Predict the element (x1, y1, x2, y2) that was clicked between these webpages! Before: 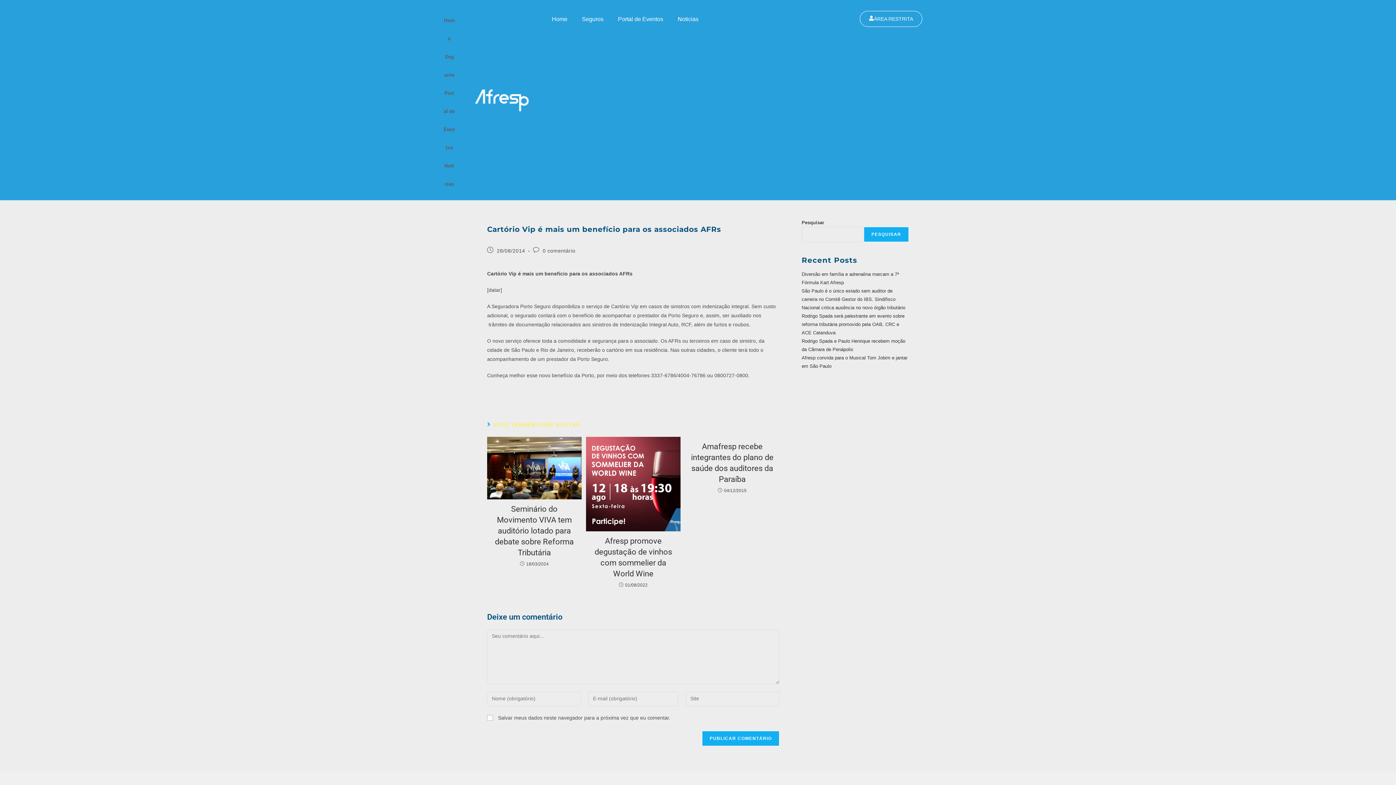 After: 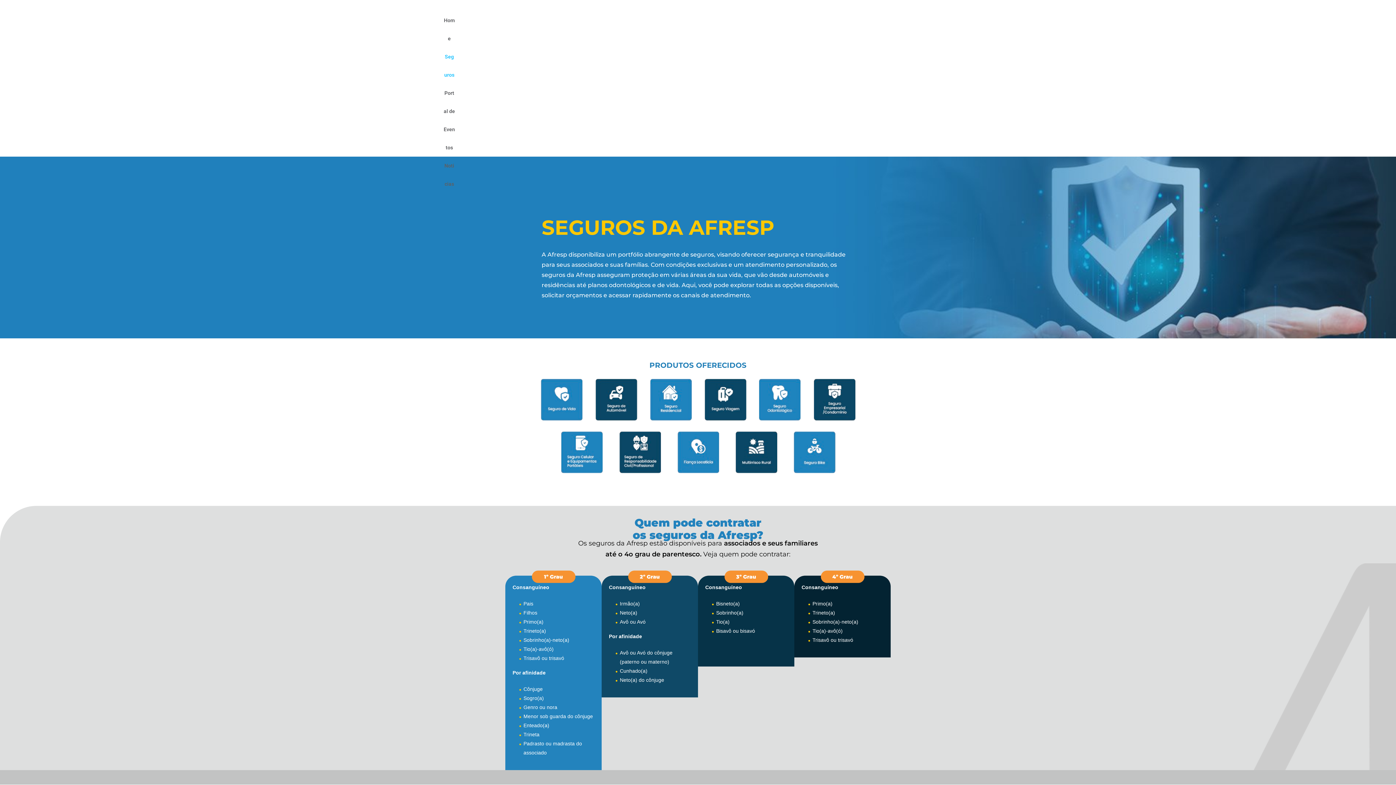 Action: bbox: (436, 47, 462, 84) label: Seguros